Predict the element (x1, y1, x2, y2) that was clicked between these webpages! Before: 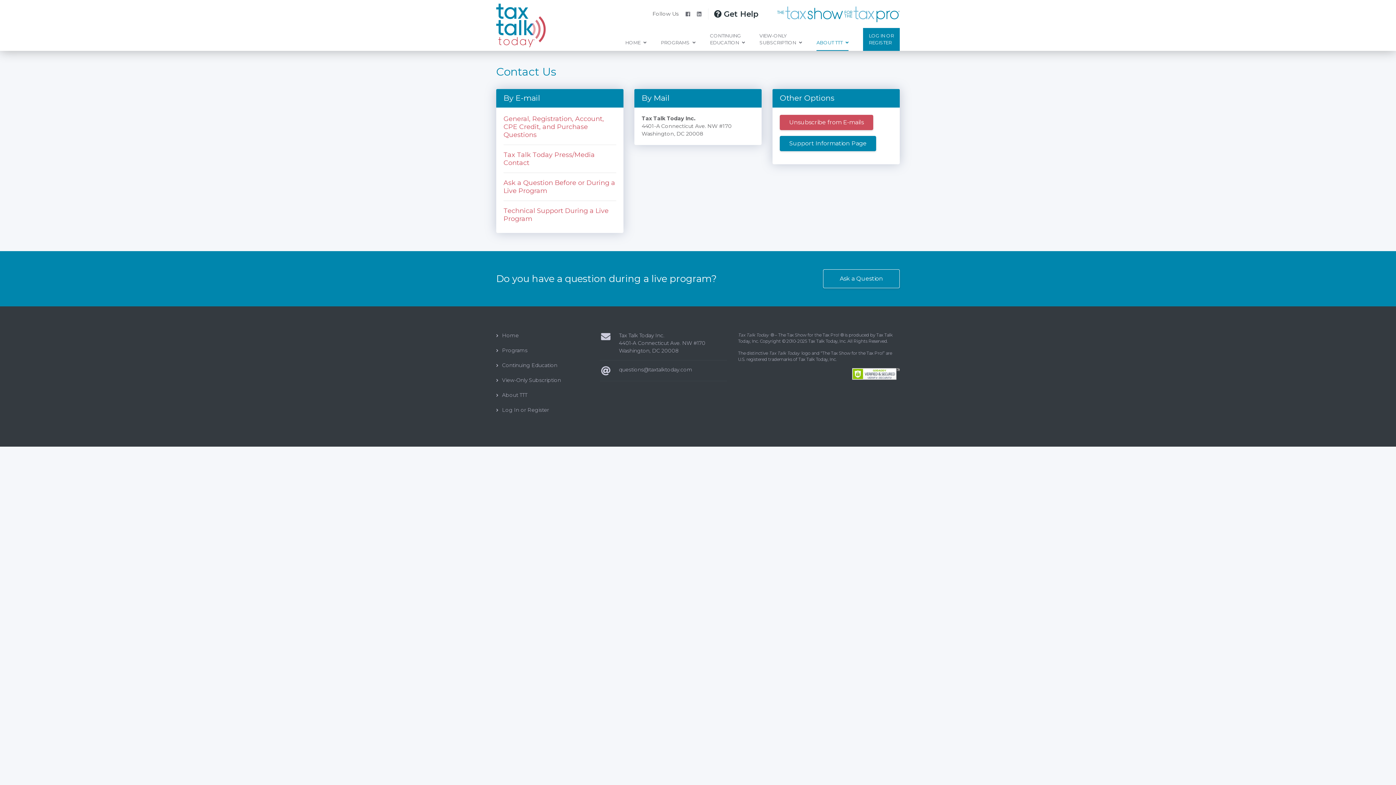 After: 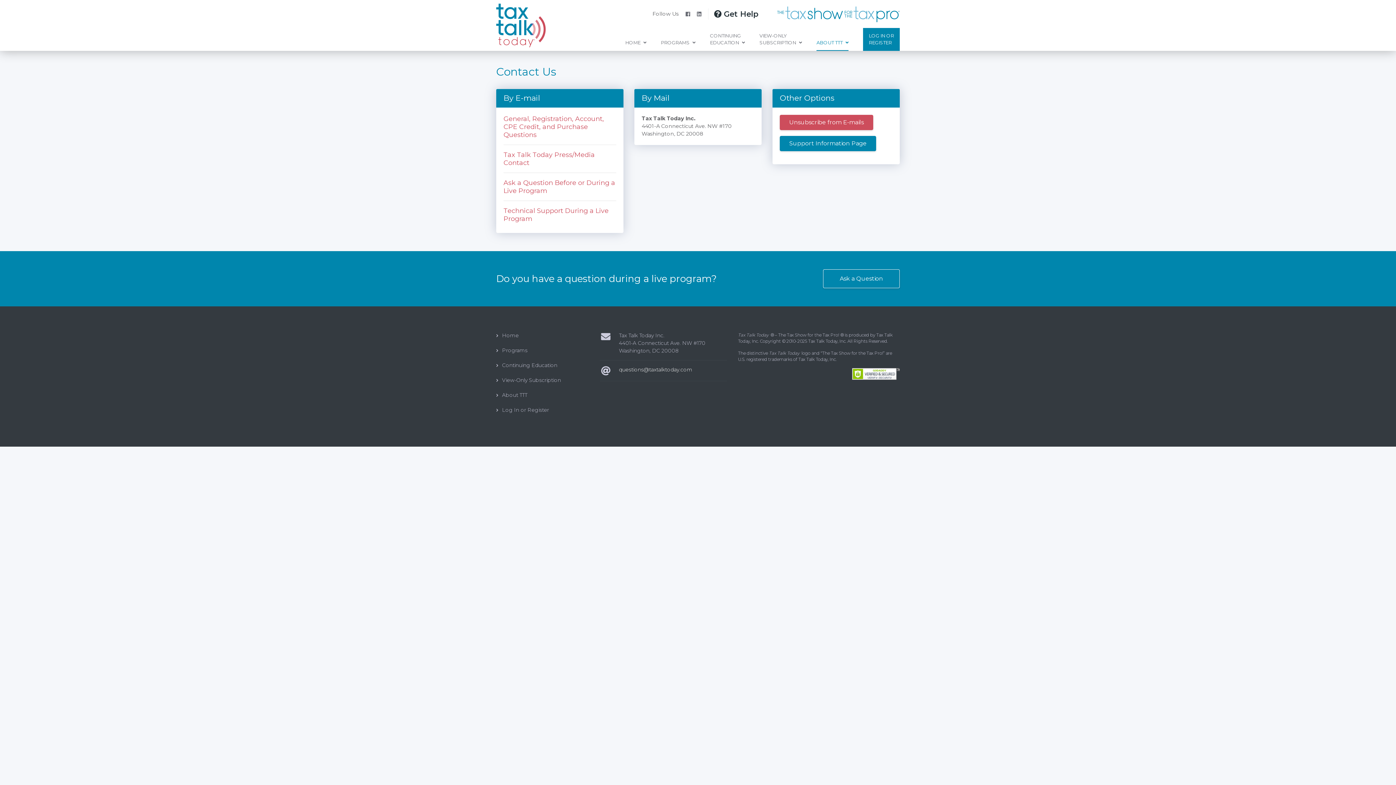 Action: bbox: (619, 366, 692, 373) label: questions@taxtalktoday.com